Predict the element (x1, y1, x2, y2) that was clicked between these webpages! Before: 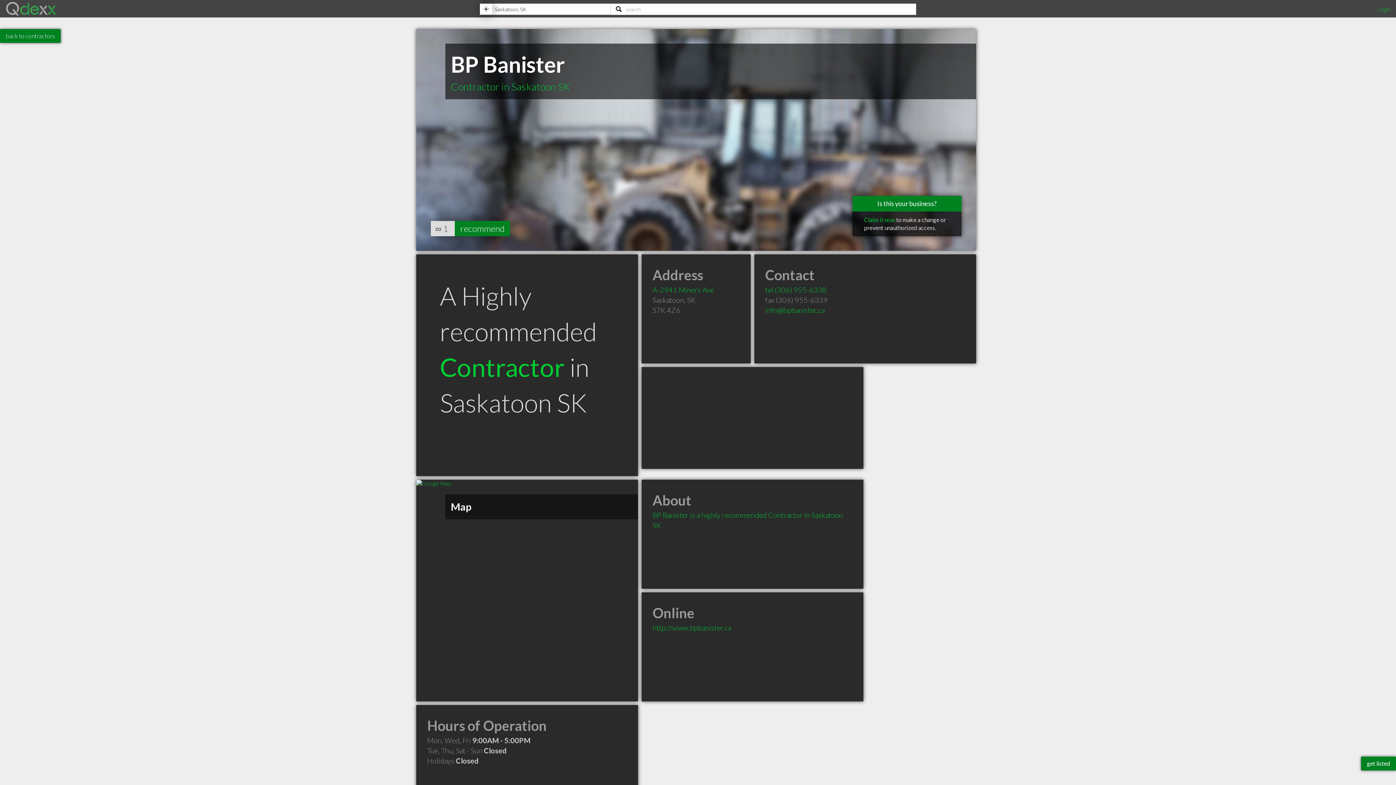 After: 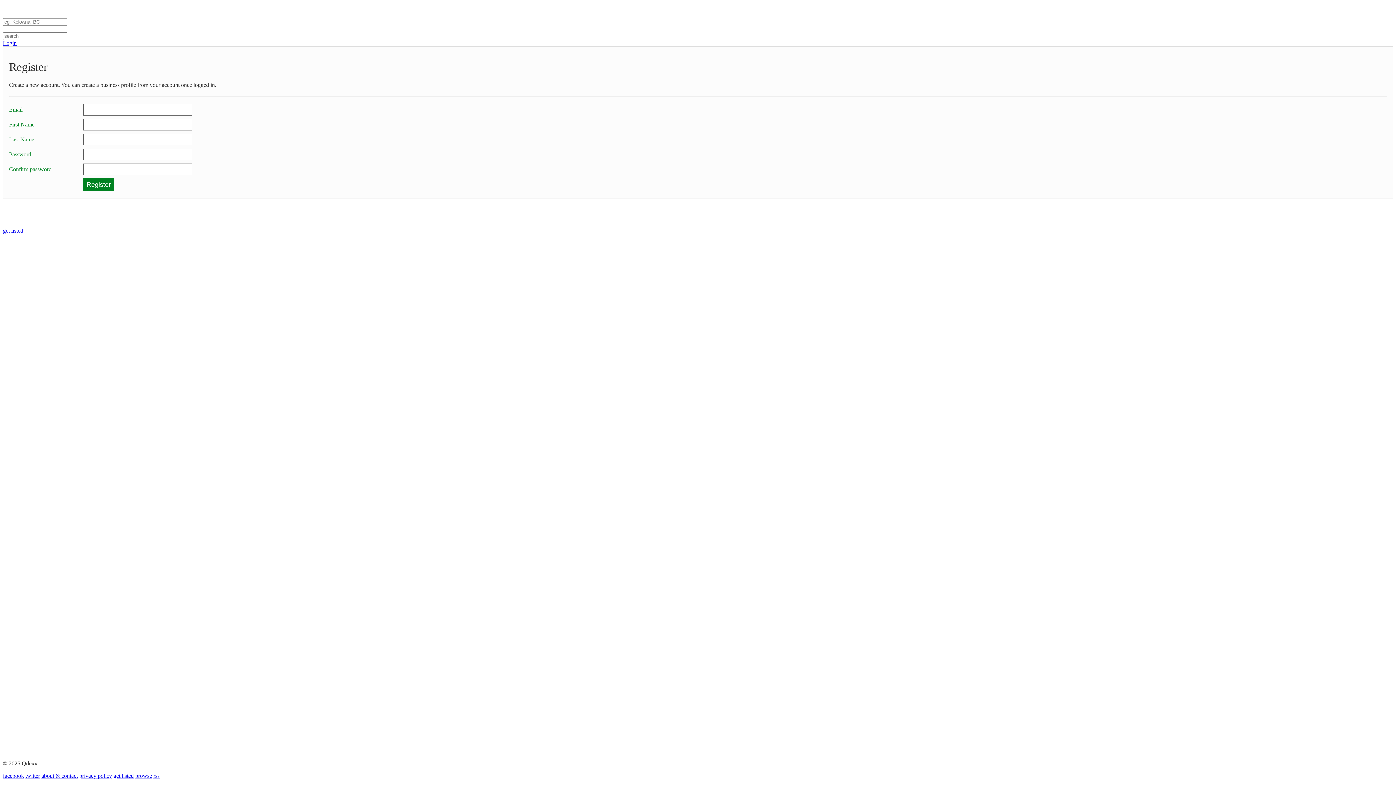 Action: label: get listed bbox: (1361, 757, 1396, 770)